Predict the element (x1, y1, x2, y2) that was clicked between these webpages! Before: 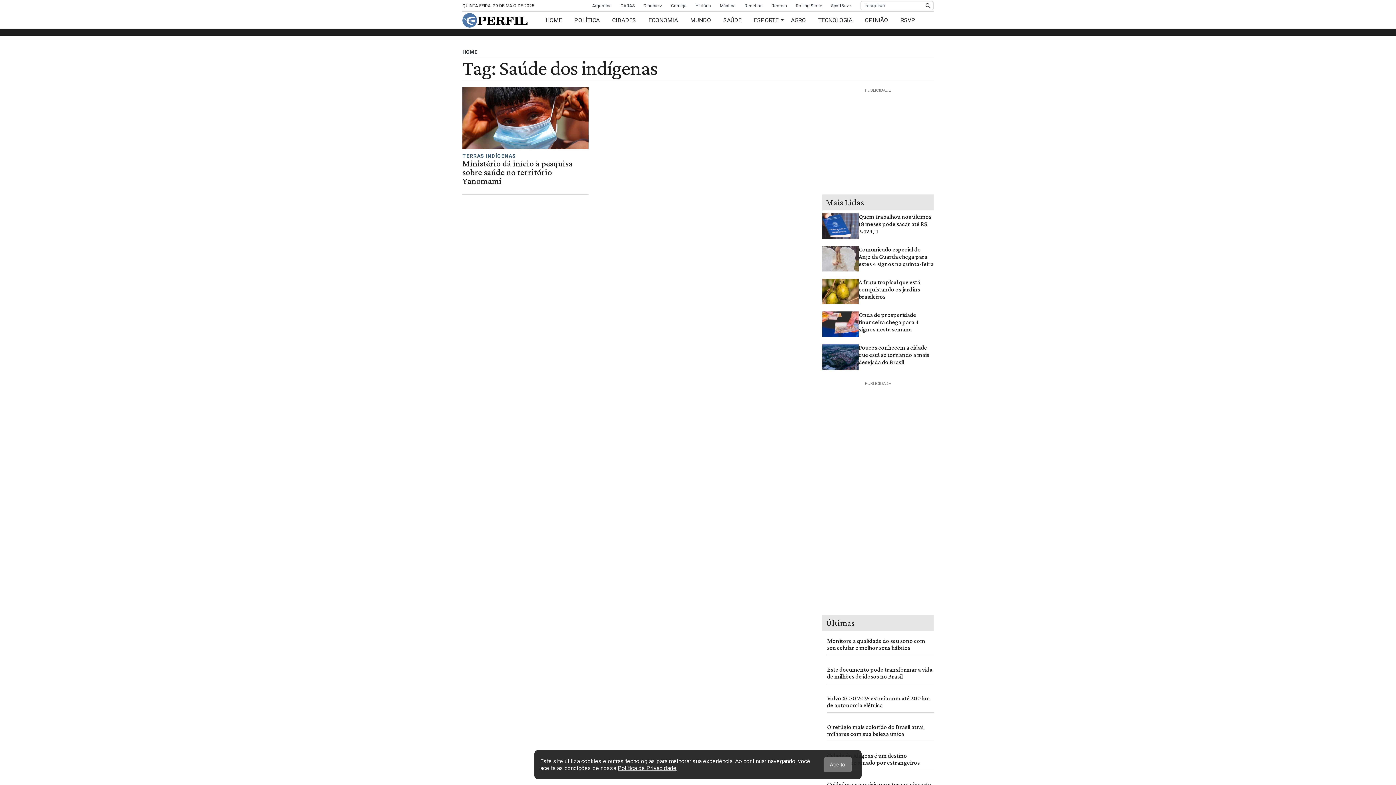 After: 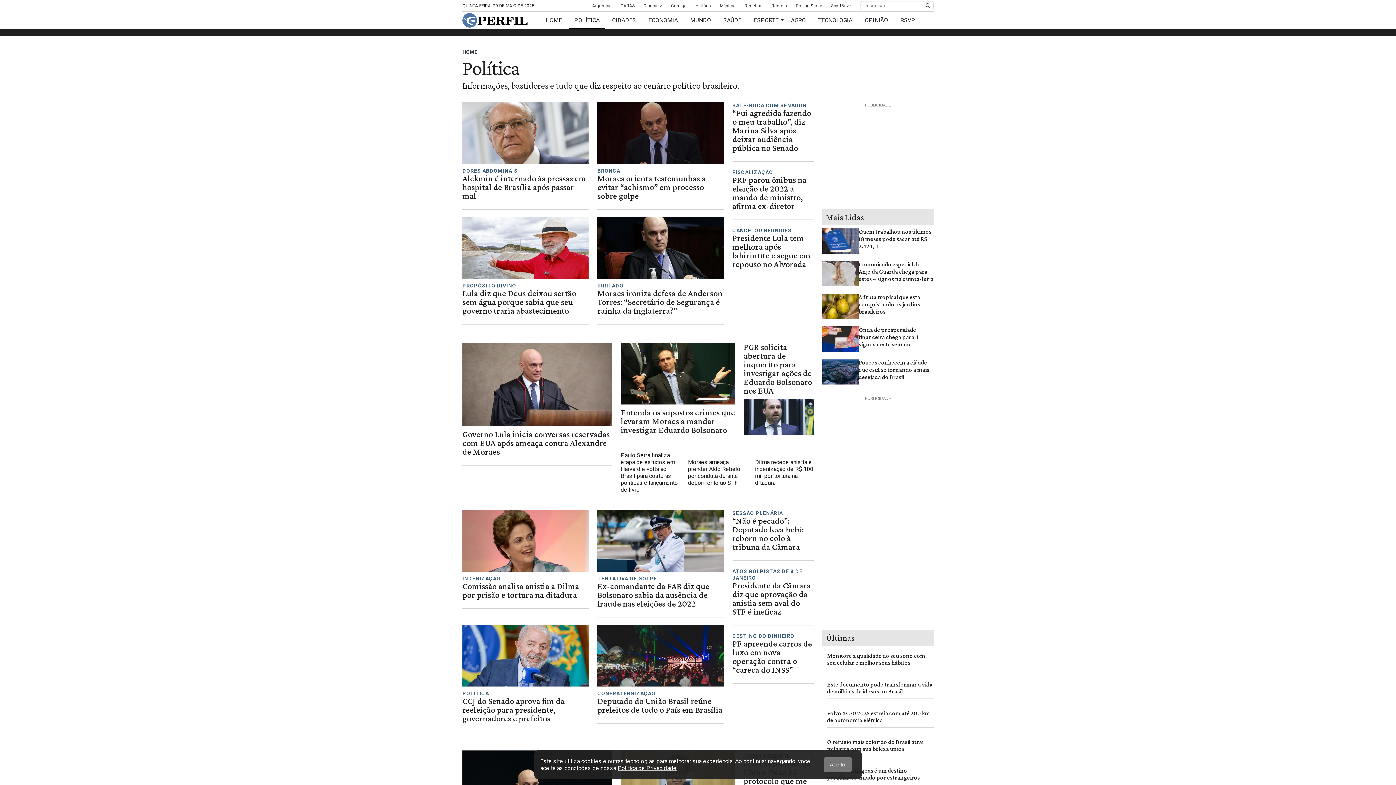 Action: label: POLÍTICA bbox: (568, 16, 605, 23)